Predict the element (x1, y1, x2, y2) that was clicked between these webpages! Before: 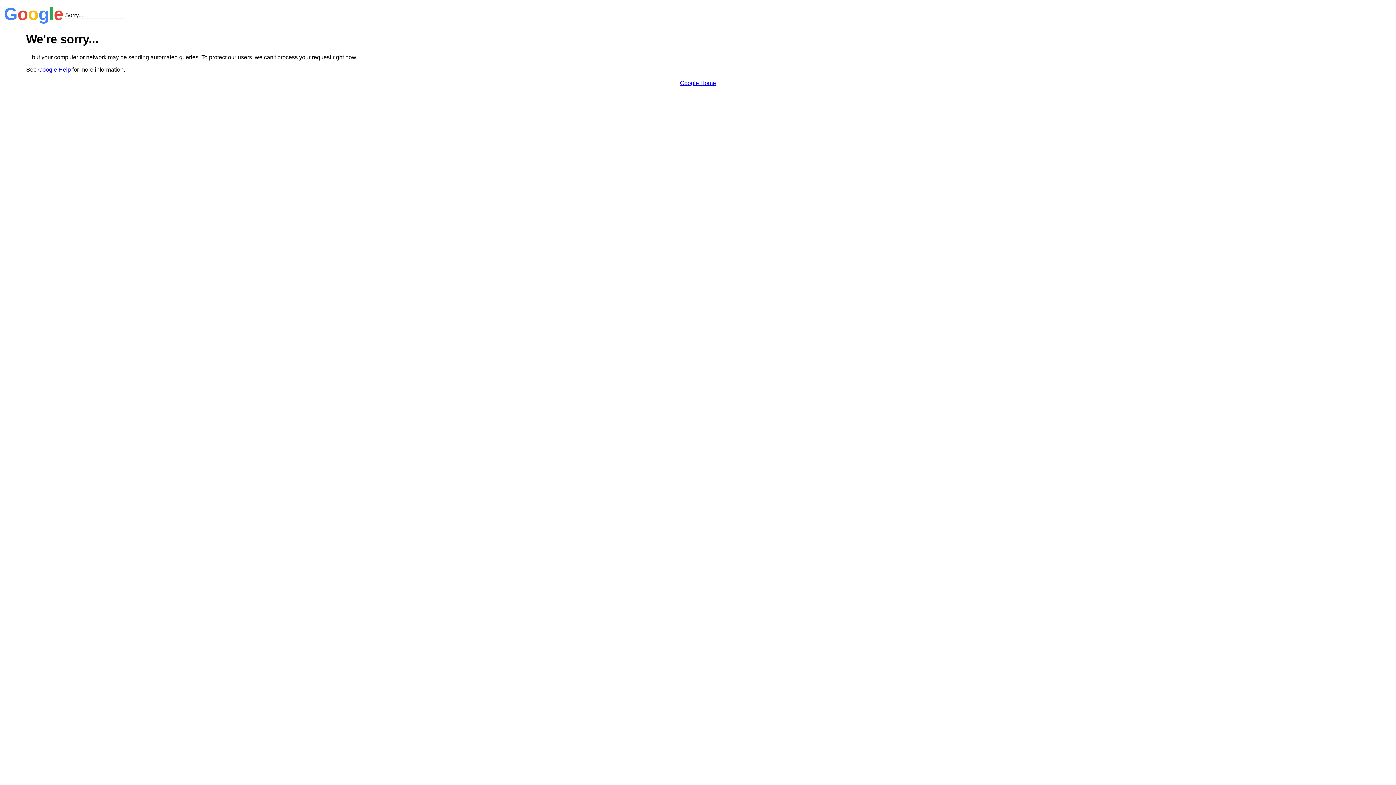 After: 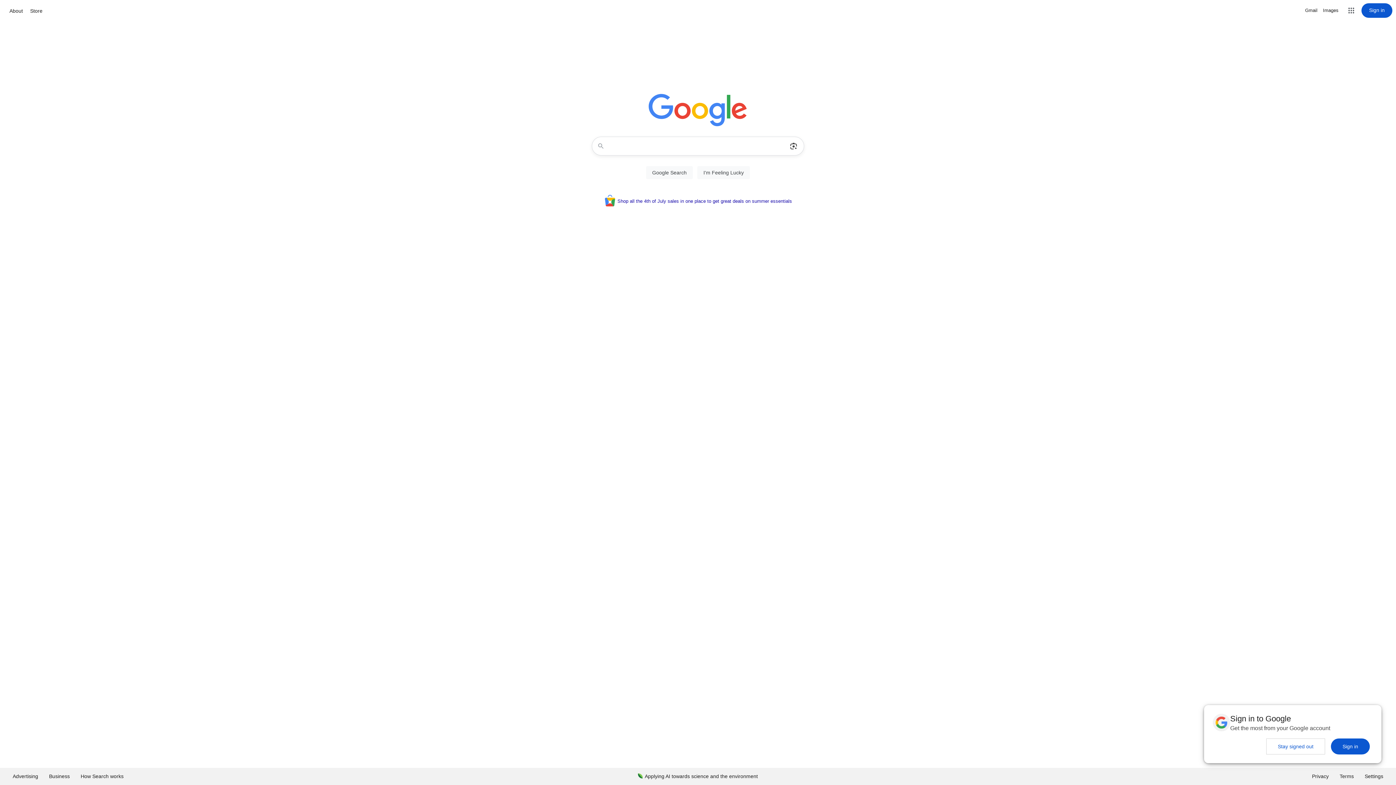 Action: label: Google Home bbox: (680, 79, 716, 86)